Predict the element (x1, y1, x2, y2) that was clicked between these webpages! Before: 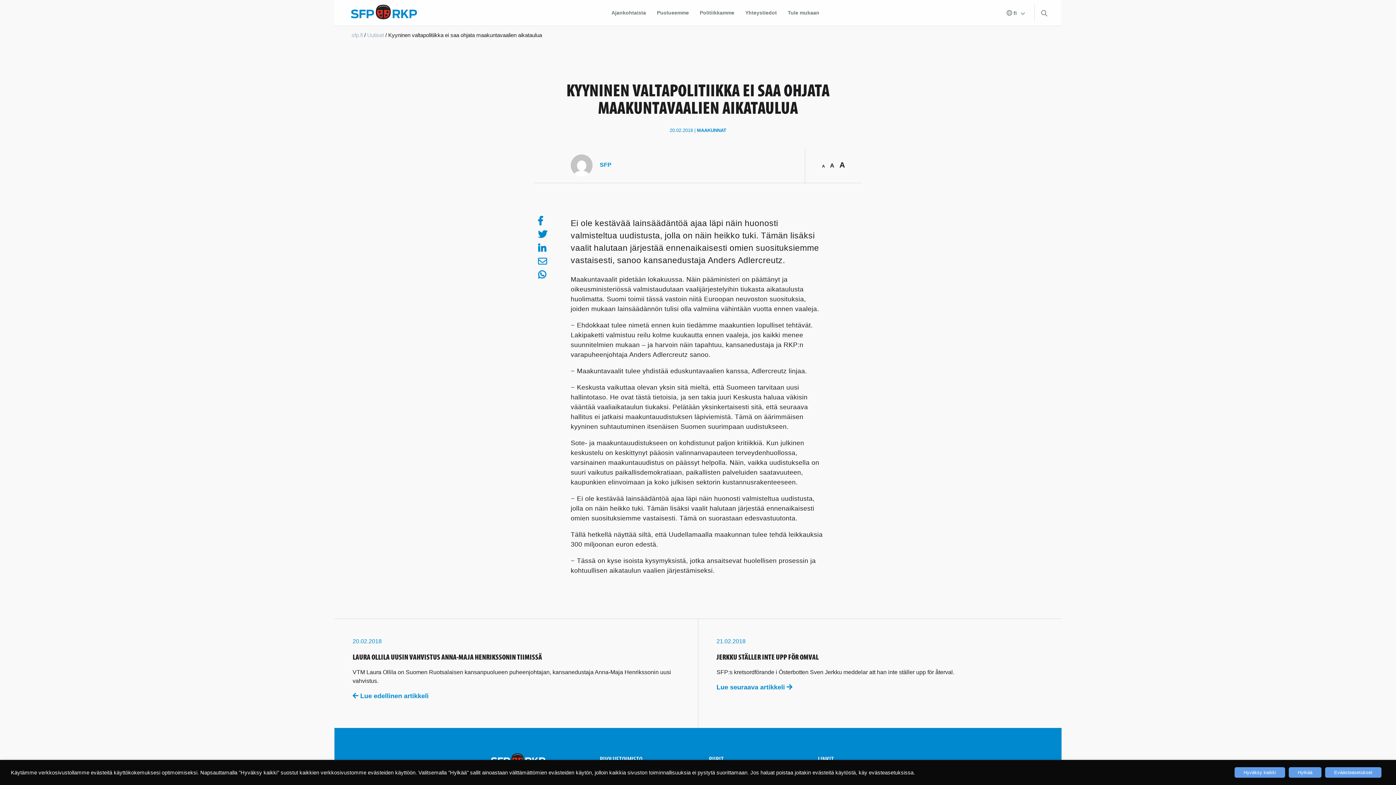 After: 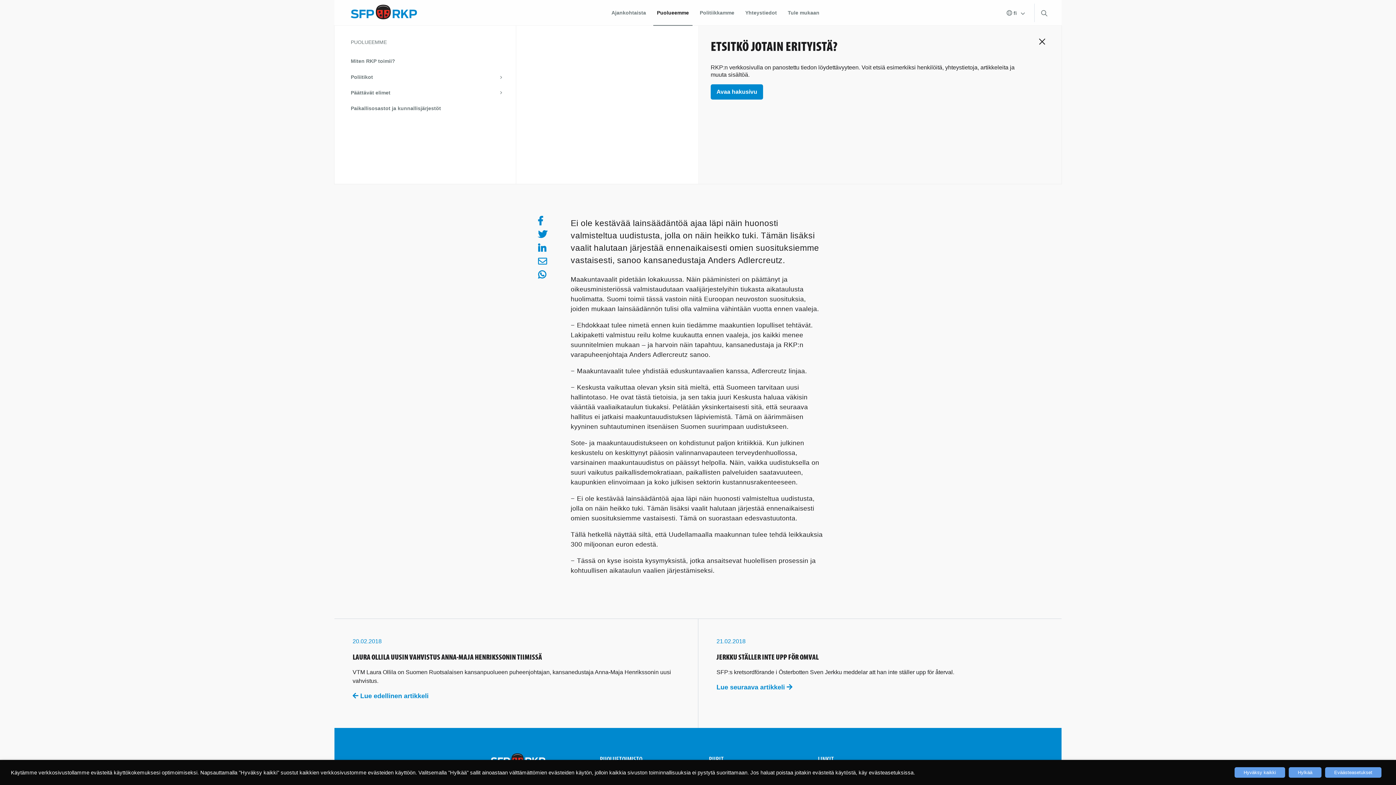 Action: bbox: (653, 0, 692, 25) label: Puolueemme